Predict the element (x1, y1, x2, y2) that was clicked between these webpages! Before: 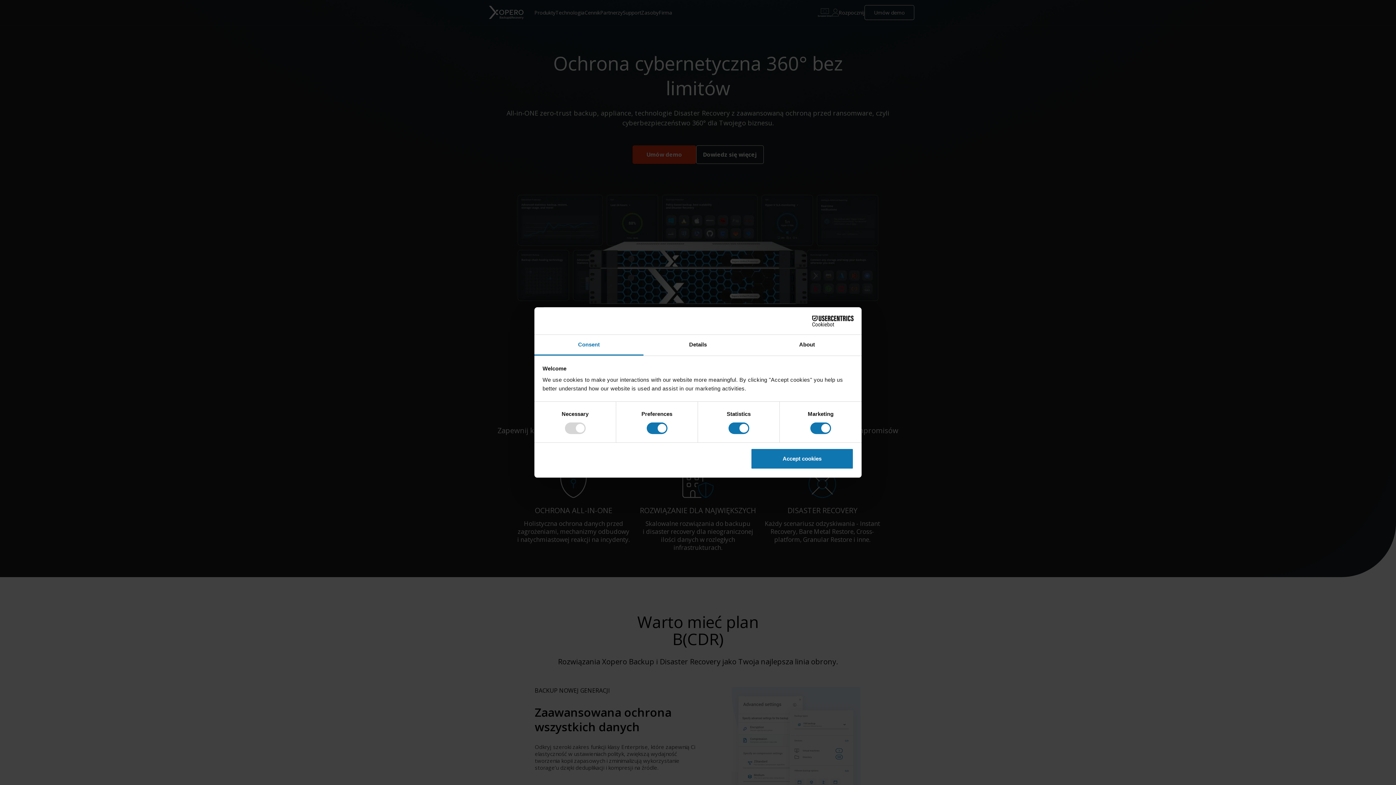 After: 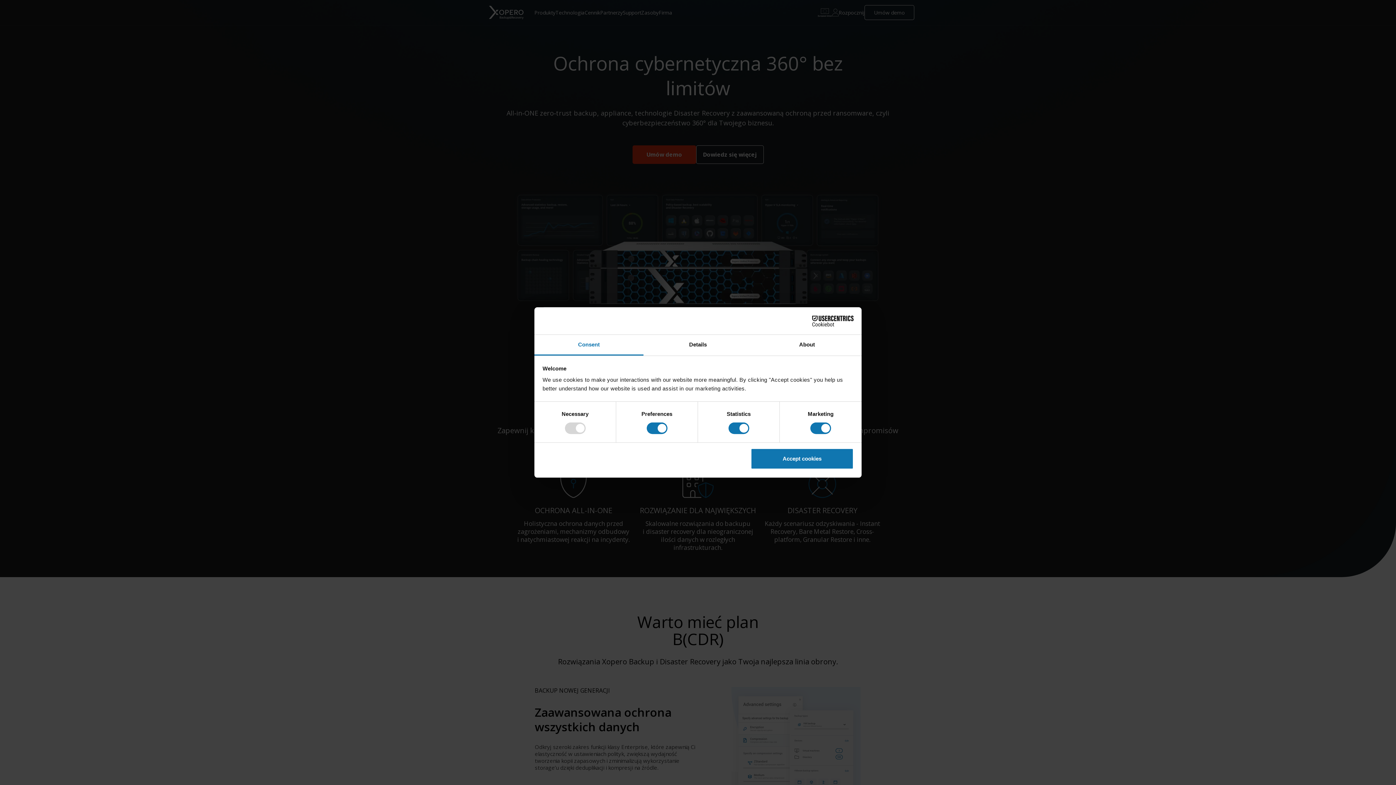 Action: bbox: (534, 335, 643, 355) label: Consent